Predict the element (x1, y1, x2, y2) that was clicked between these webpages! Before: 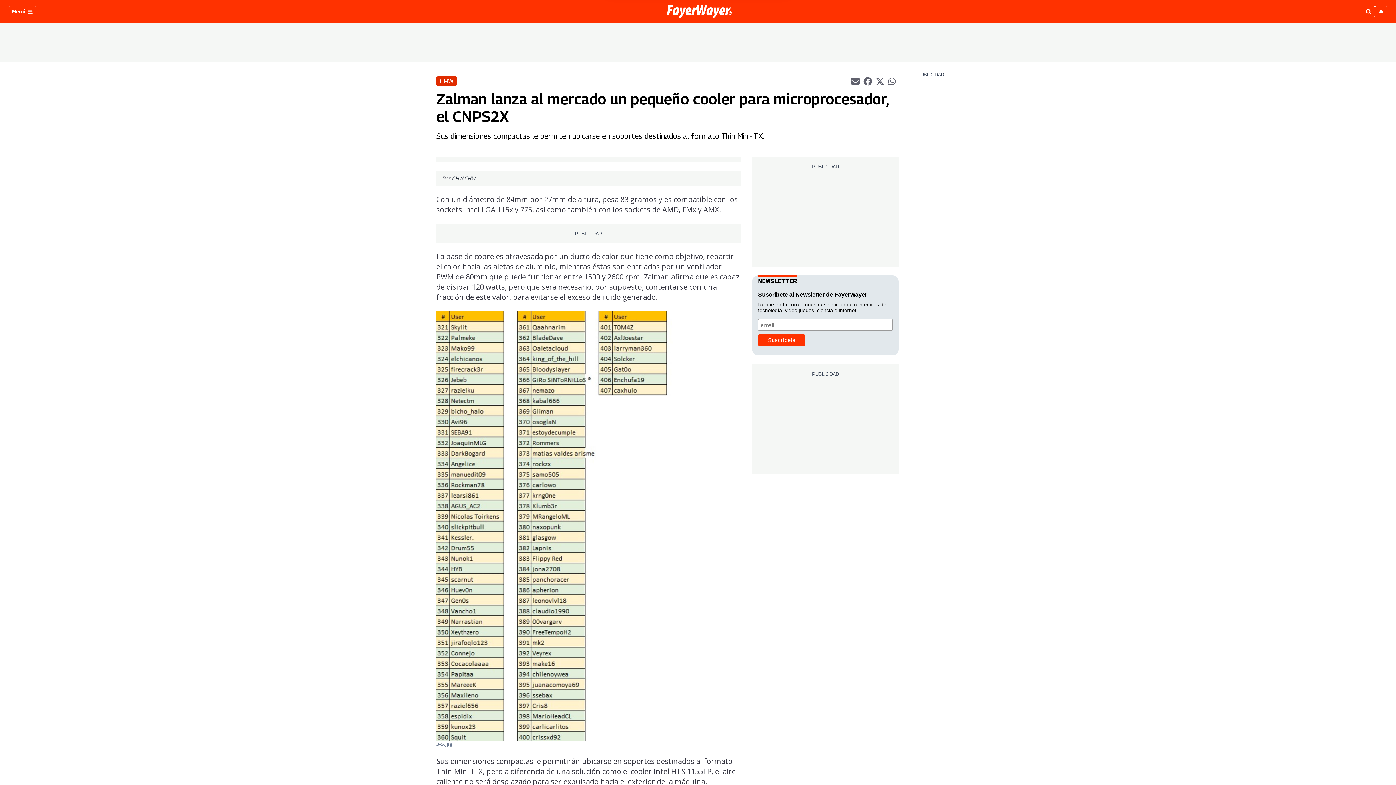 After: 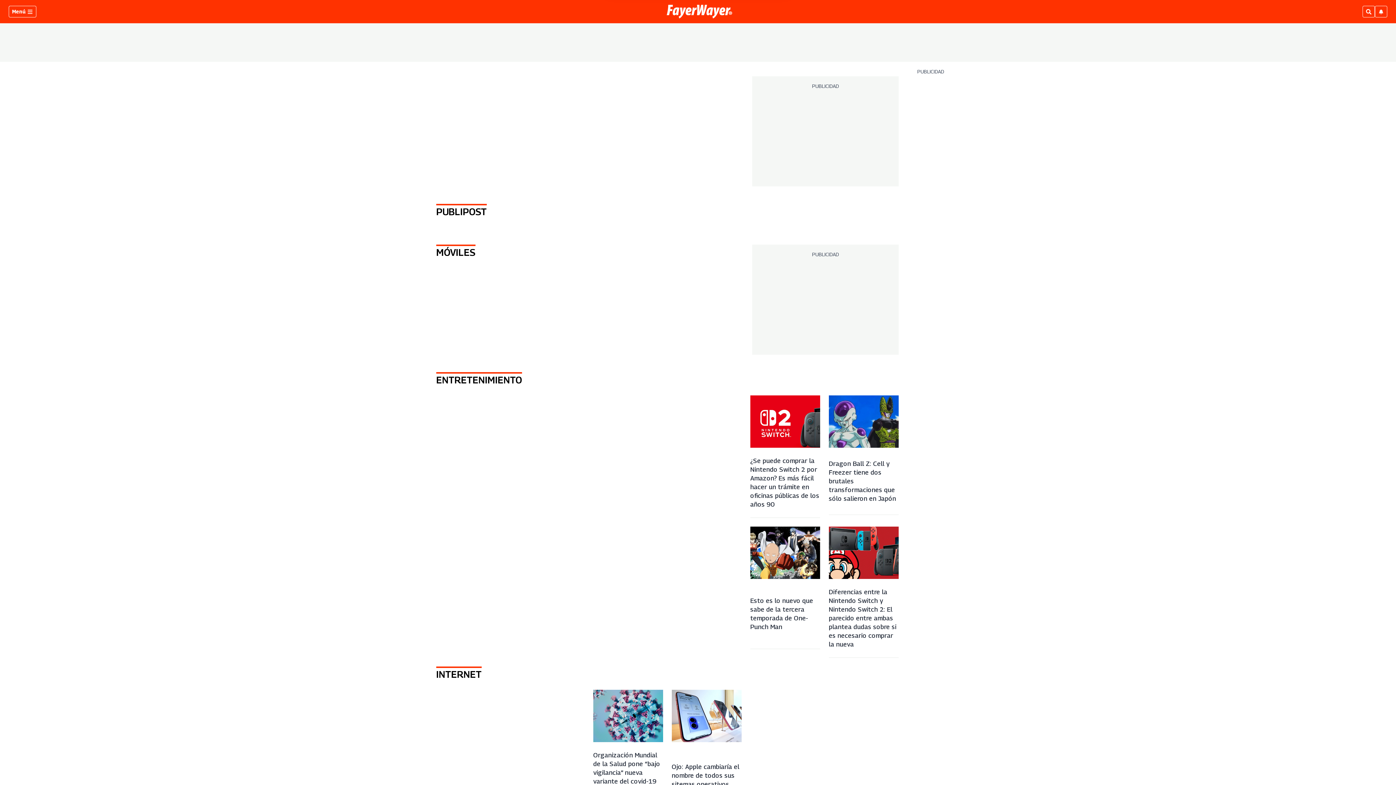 Action: bbox: (666, 4, 732, 18)